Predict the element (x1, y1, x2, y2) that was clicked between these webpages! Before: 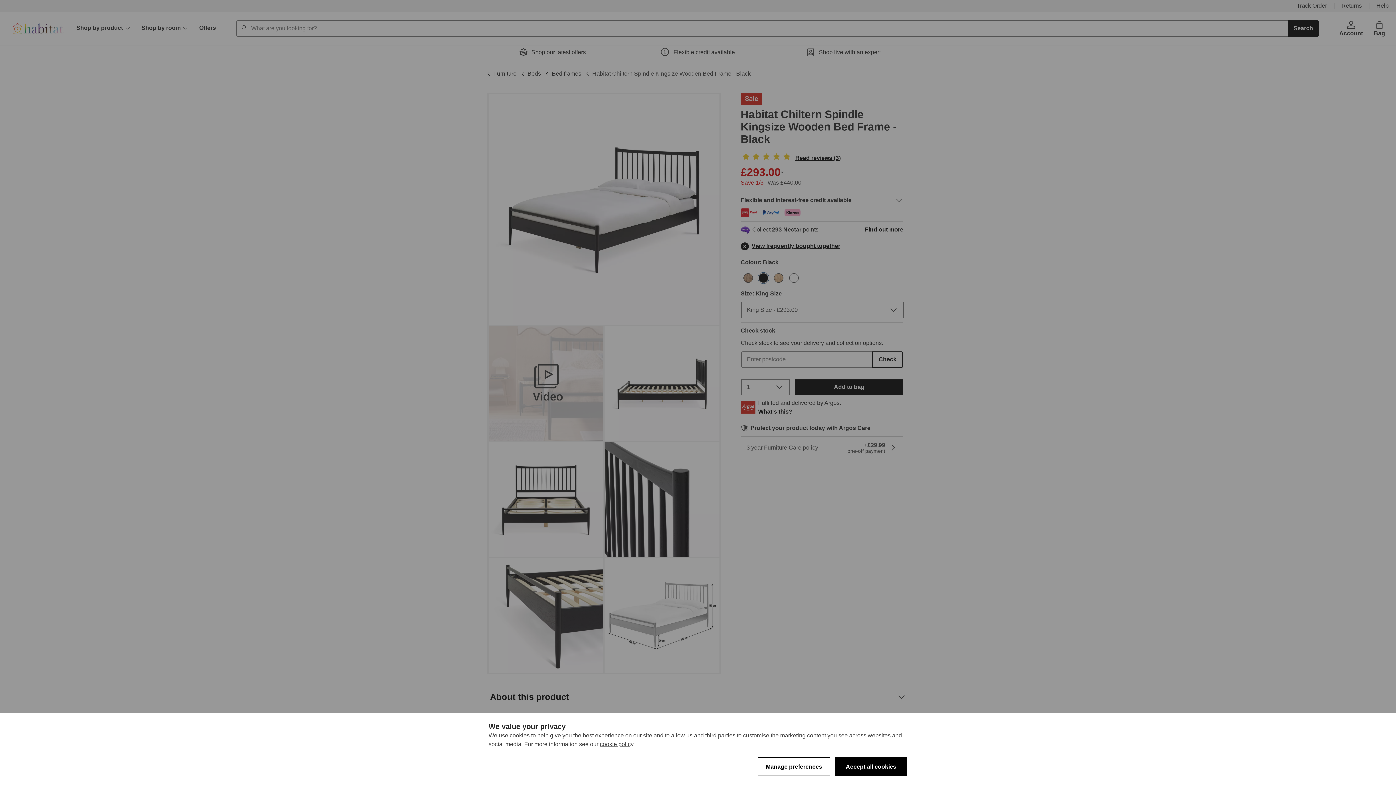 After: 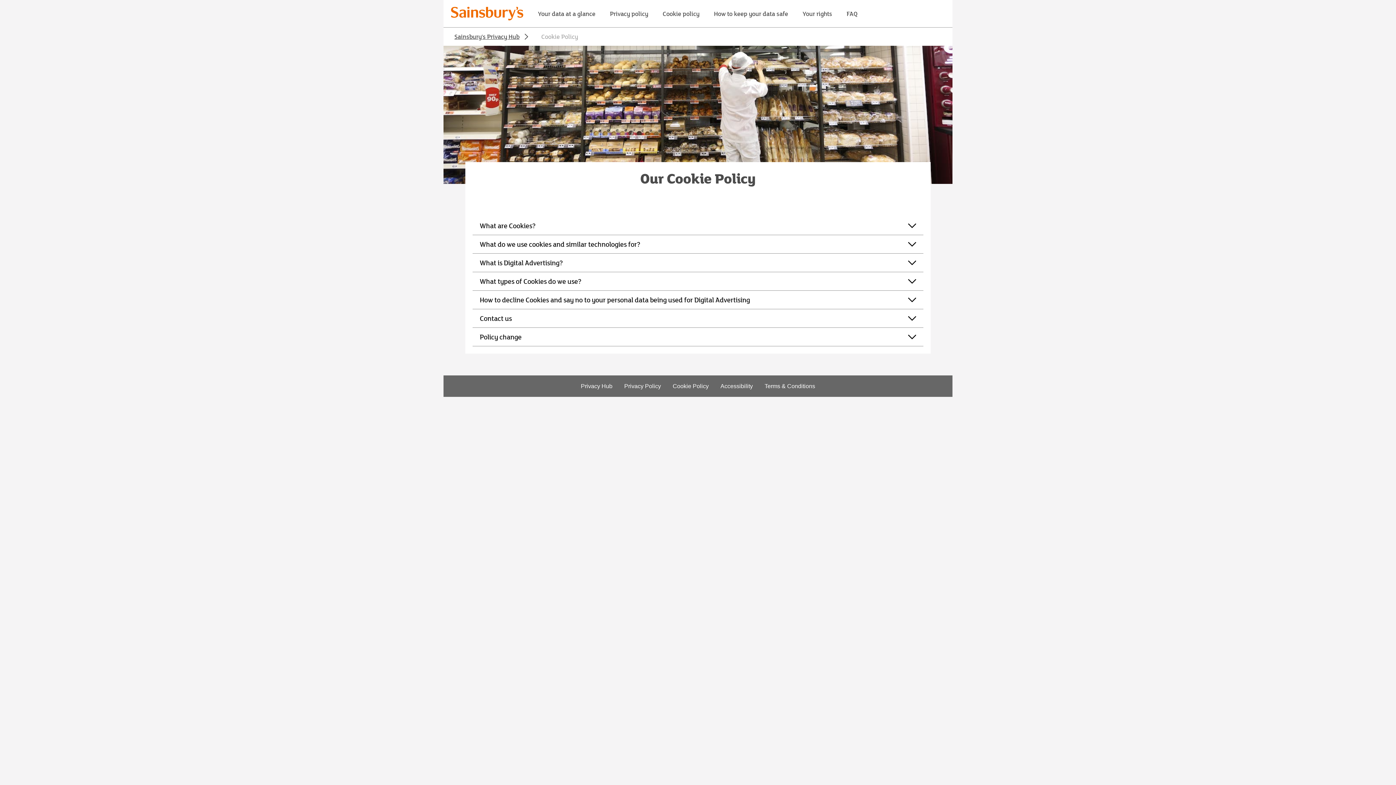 Action: label: cookie policy bbox: (600, 741, 633, 747)